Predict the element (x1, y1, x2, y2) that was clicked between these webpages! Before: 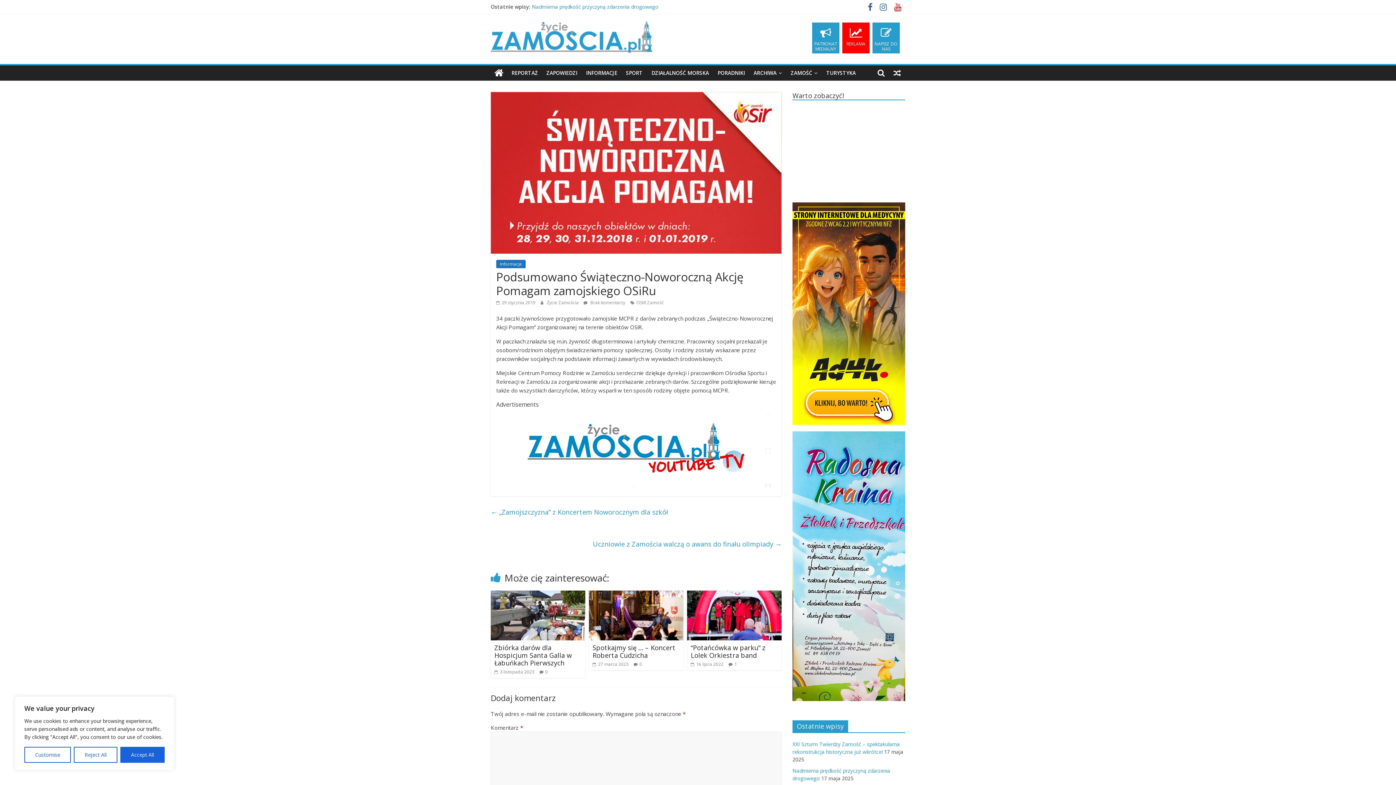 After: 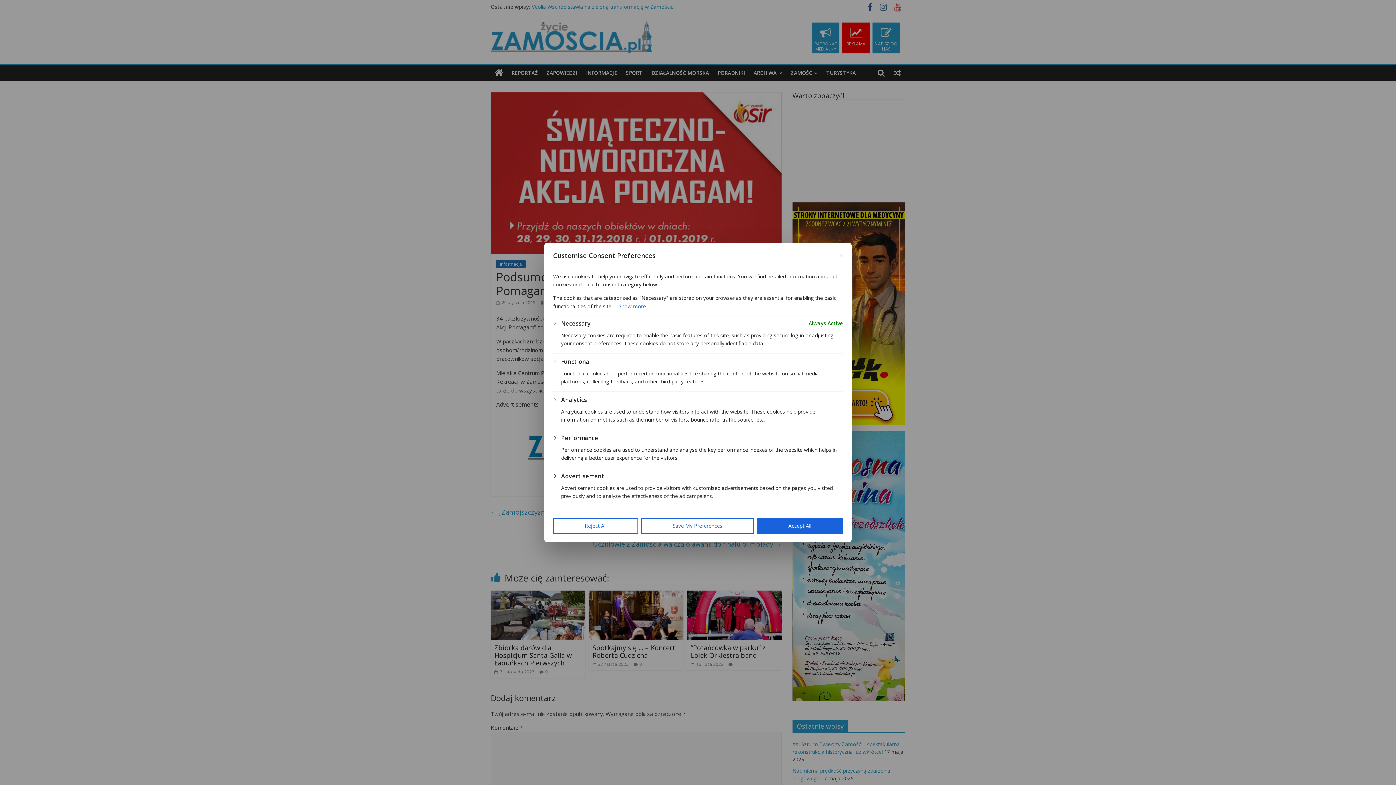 Action: bbox: (24, 747, 71, 763) label: Customise